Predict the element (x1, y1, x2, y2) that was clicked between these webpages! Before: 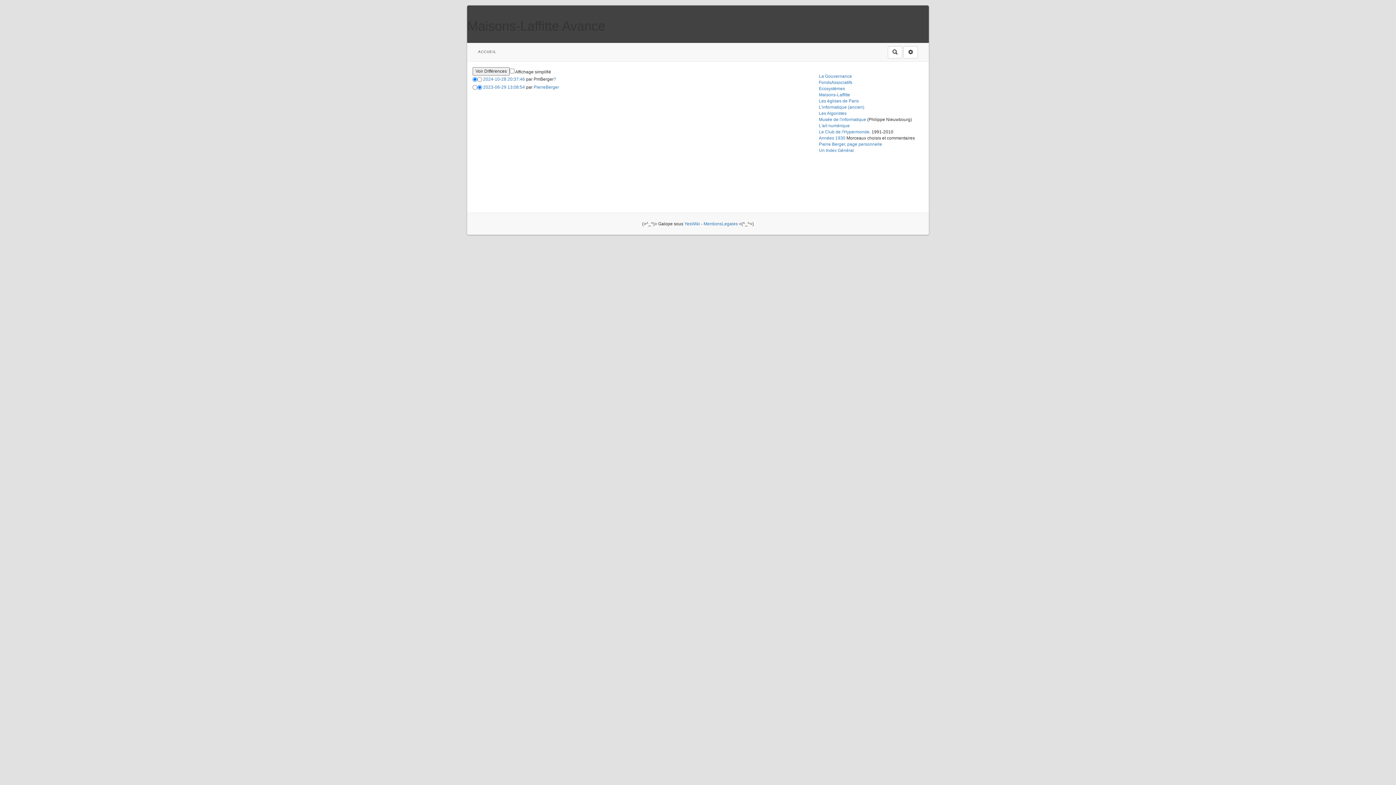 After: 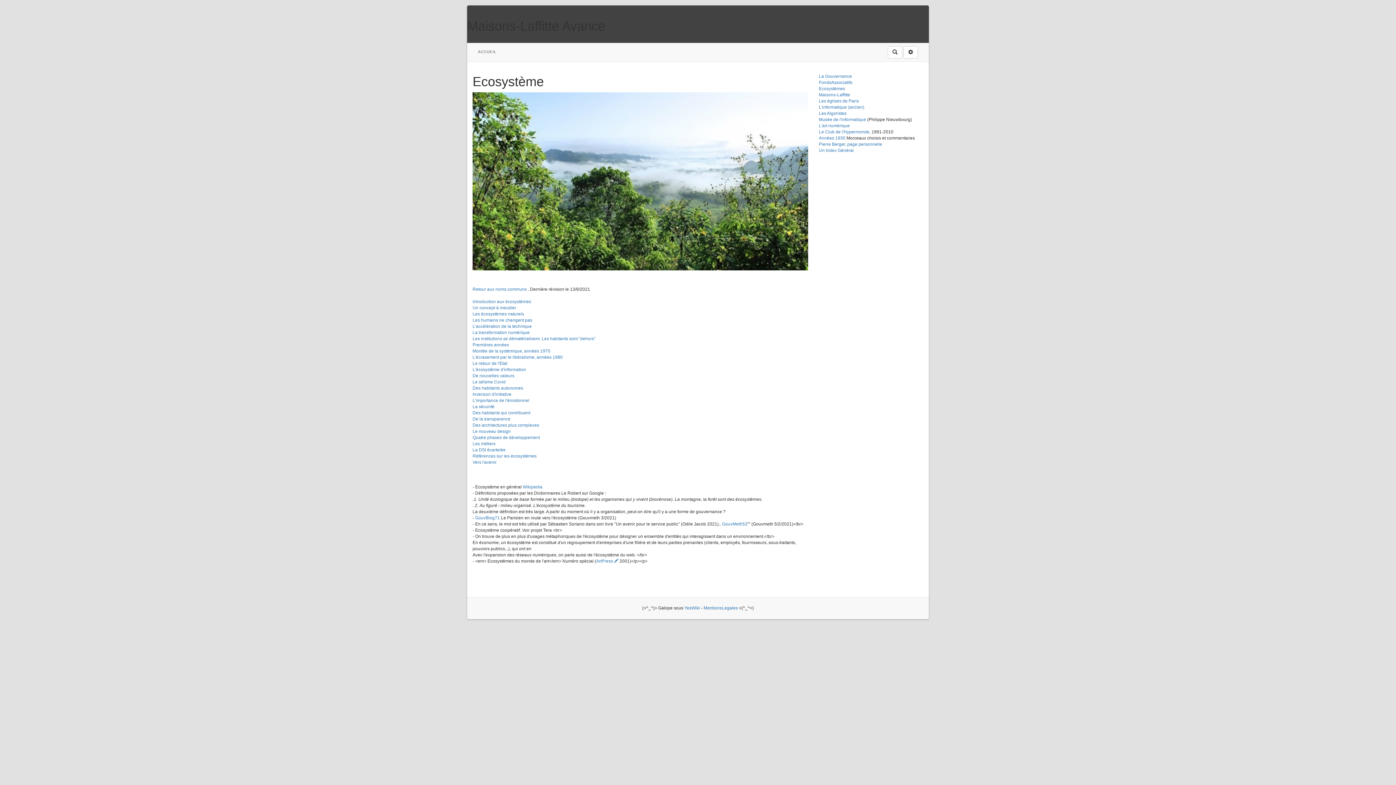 Action: bbox: (819, 86, 845, 91) label: Ecosystèmes